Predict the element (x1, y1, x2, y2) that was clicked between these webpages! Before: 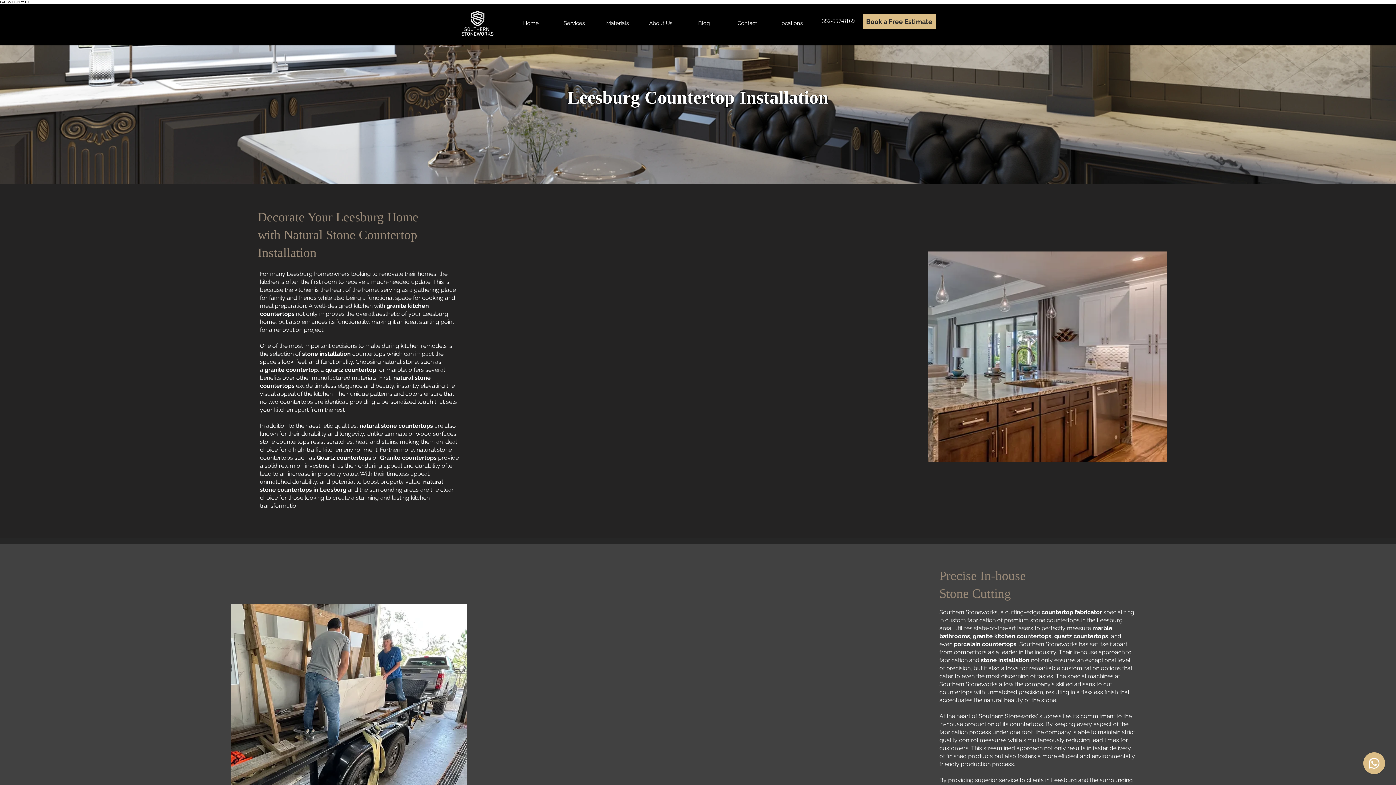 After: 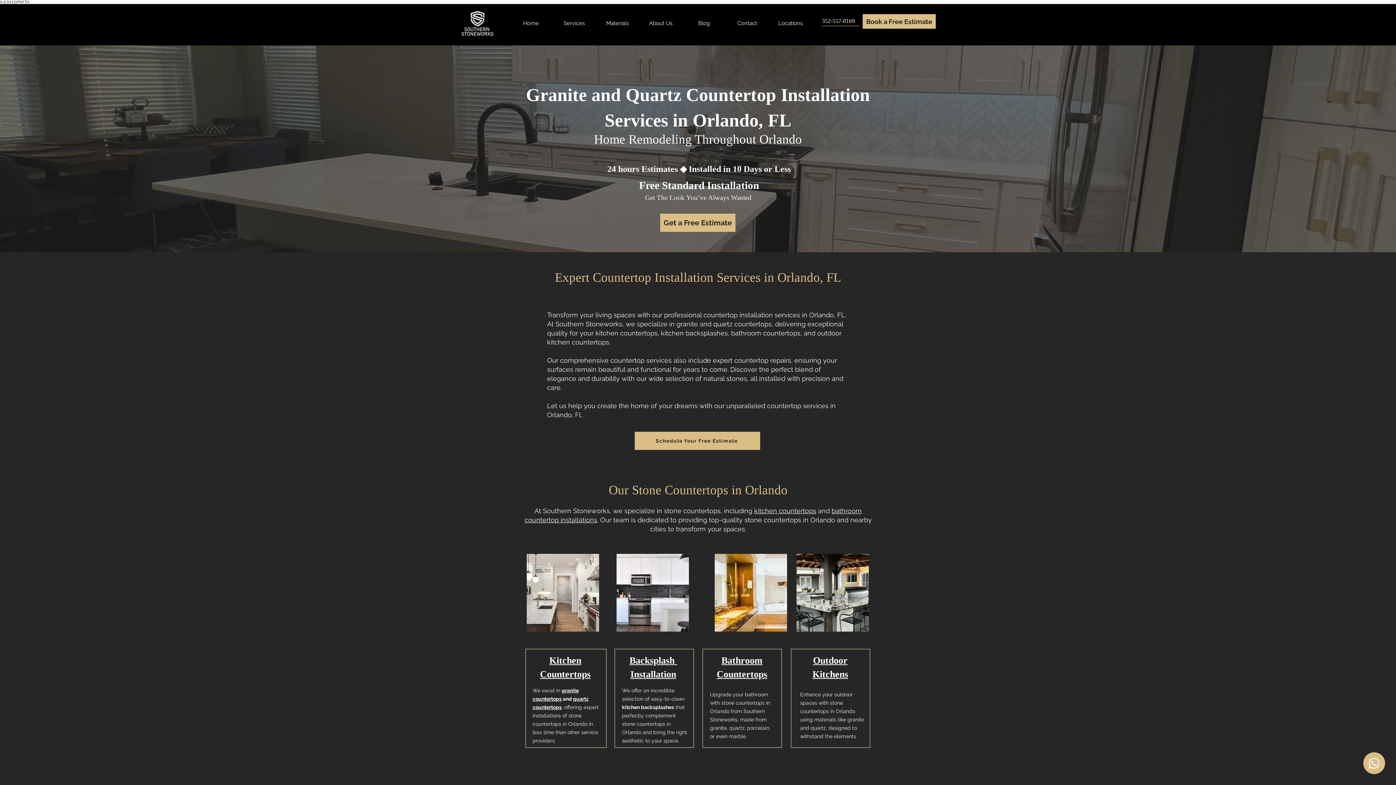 Action: label: Services bbox: (552, 17, 596, 29)